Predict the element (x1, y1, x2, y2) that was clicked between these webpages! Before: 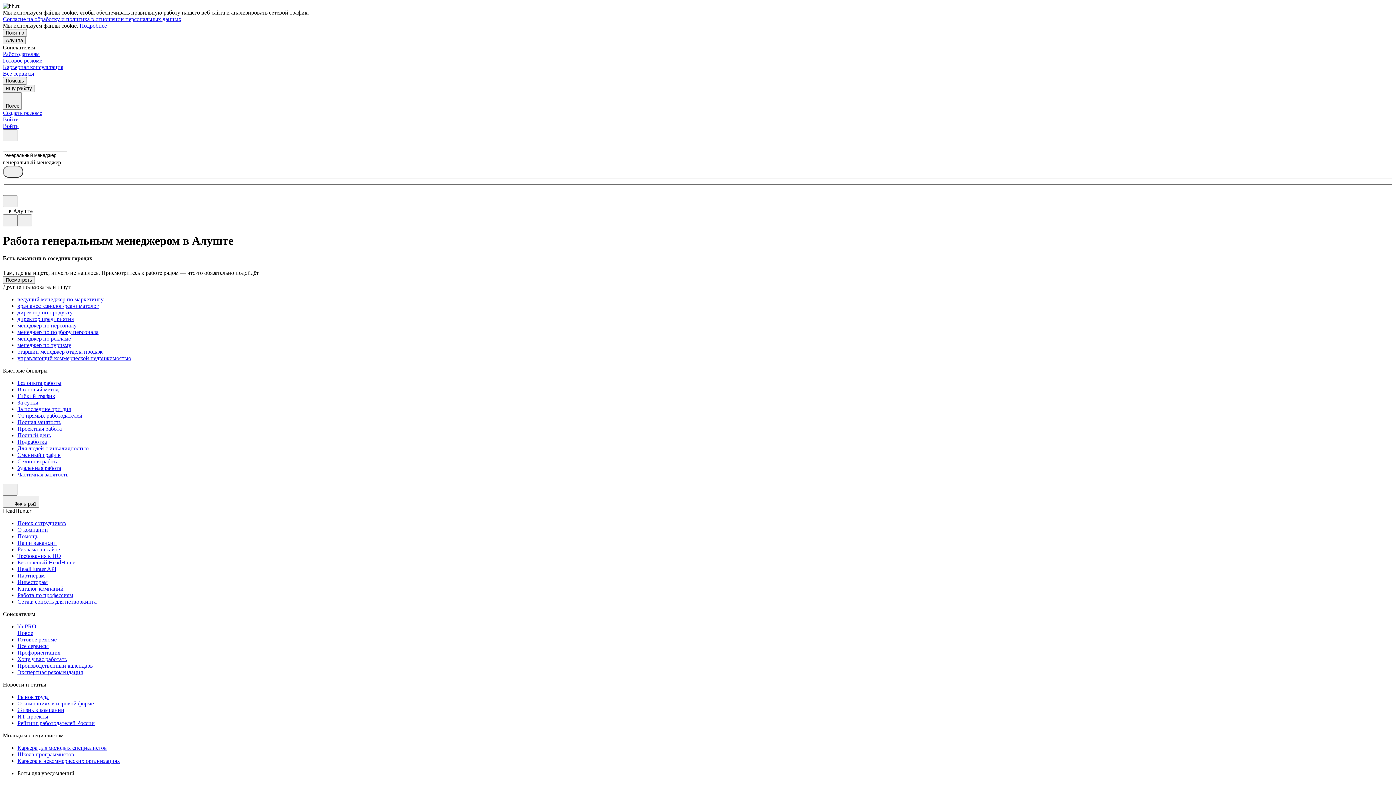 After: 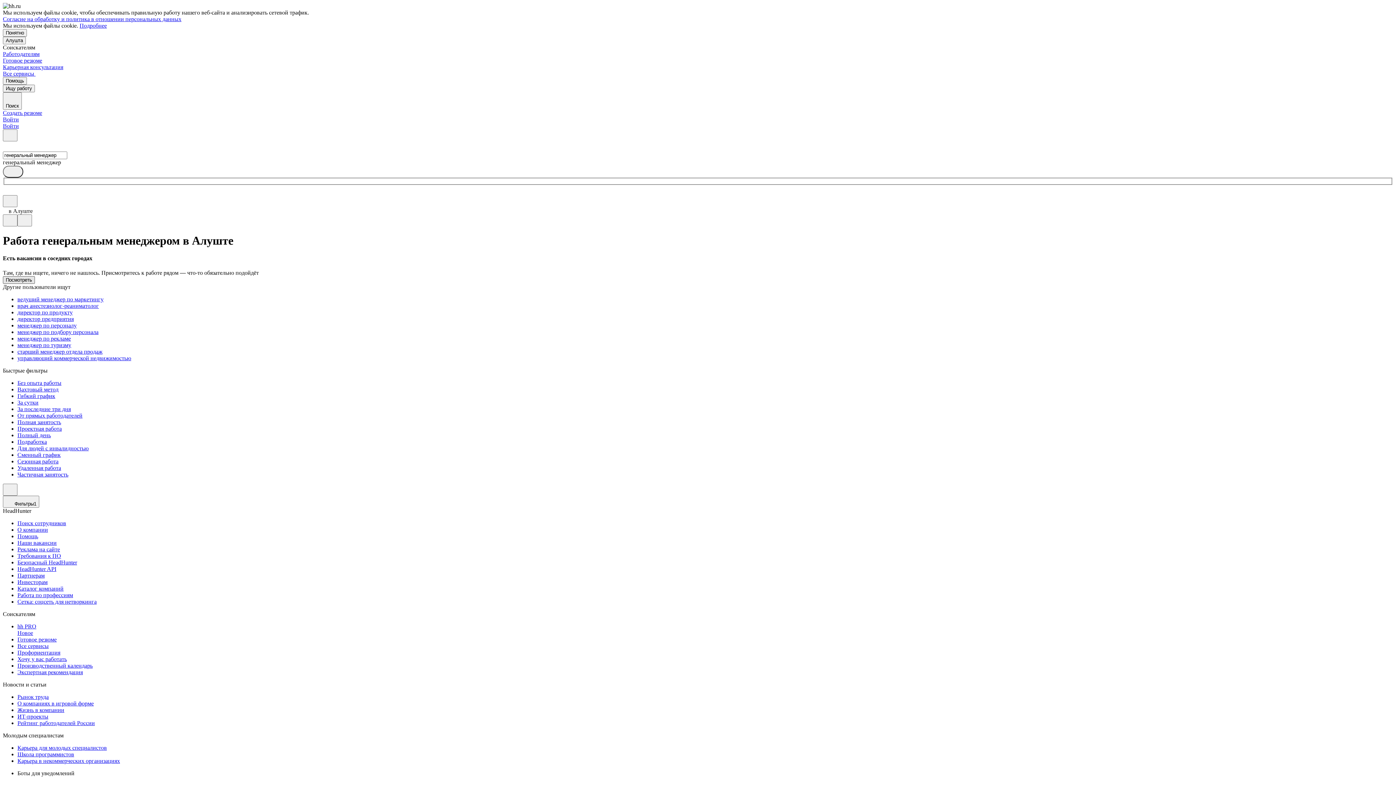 Action: label: Посмотреть bbox: (2, 276, 34, 283)